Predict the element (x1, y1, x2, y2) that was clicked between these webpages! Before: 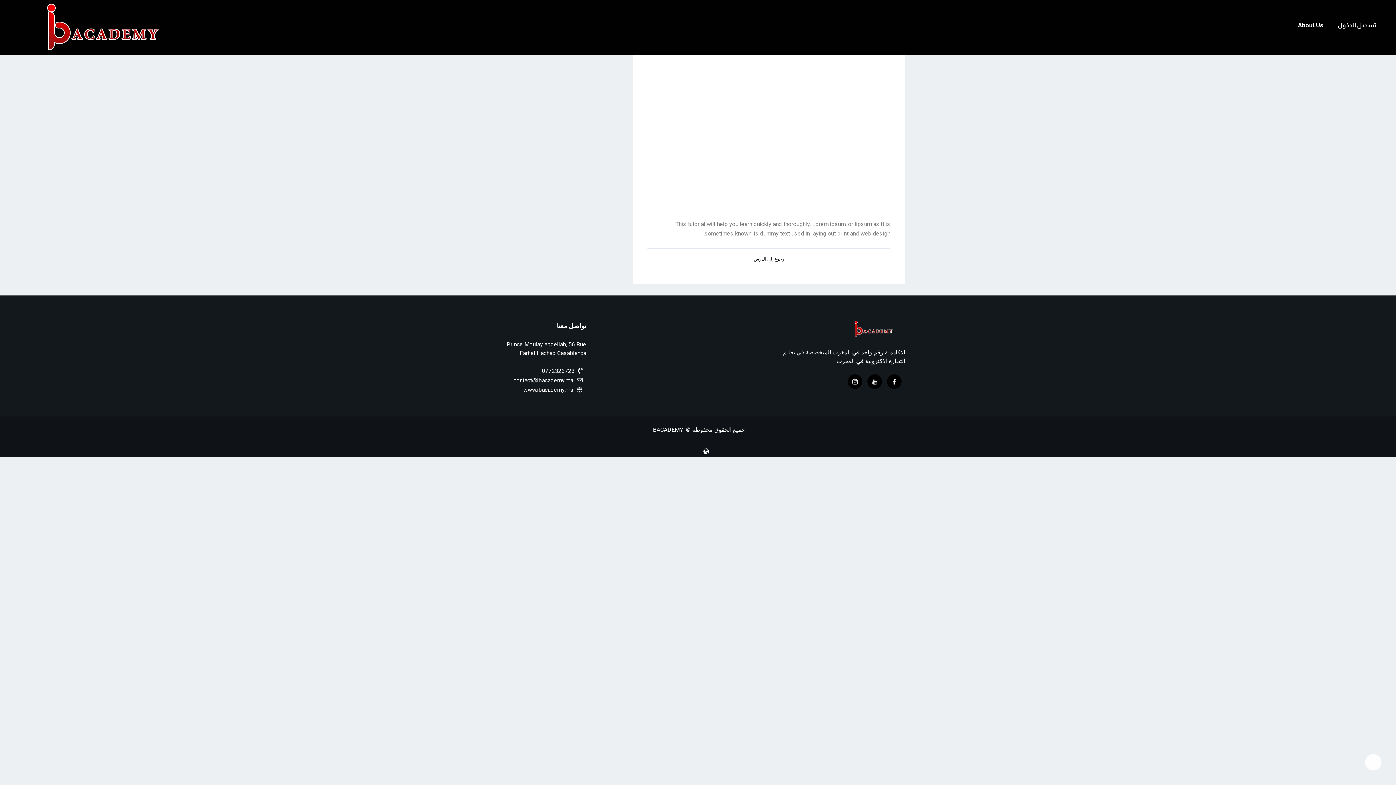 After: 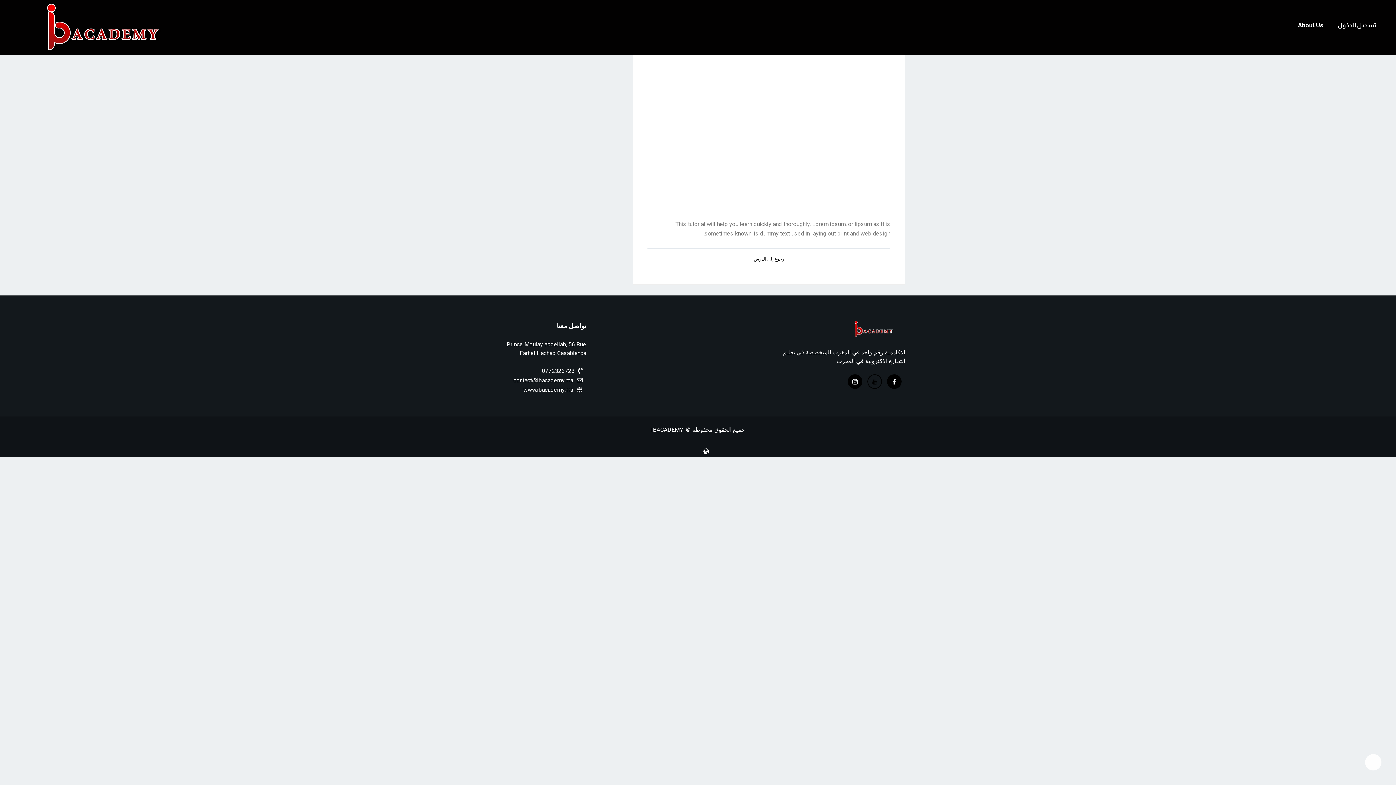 Action: bbox: (867, 374, 882, 389)